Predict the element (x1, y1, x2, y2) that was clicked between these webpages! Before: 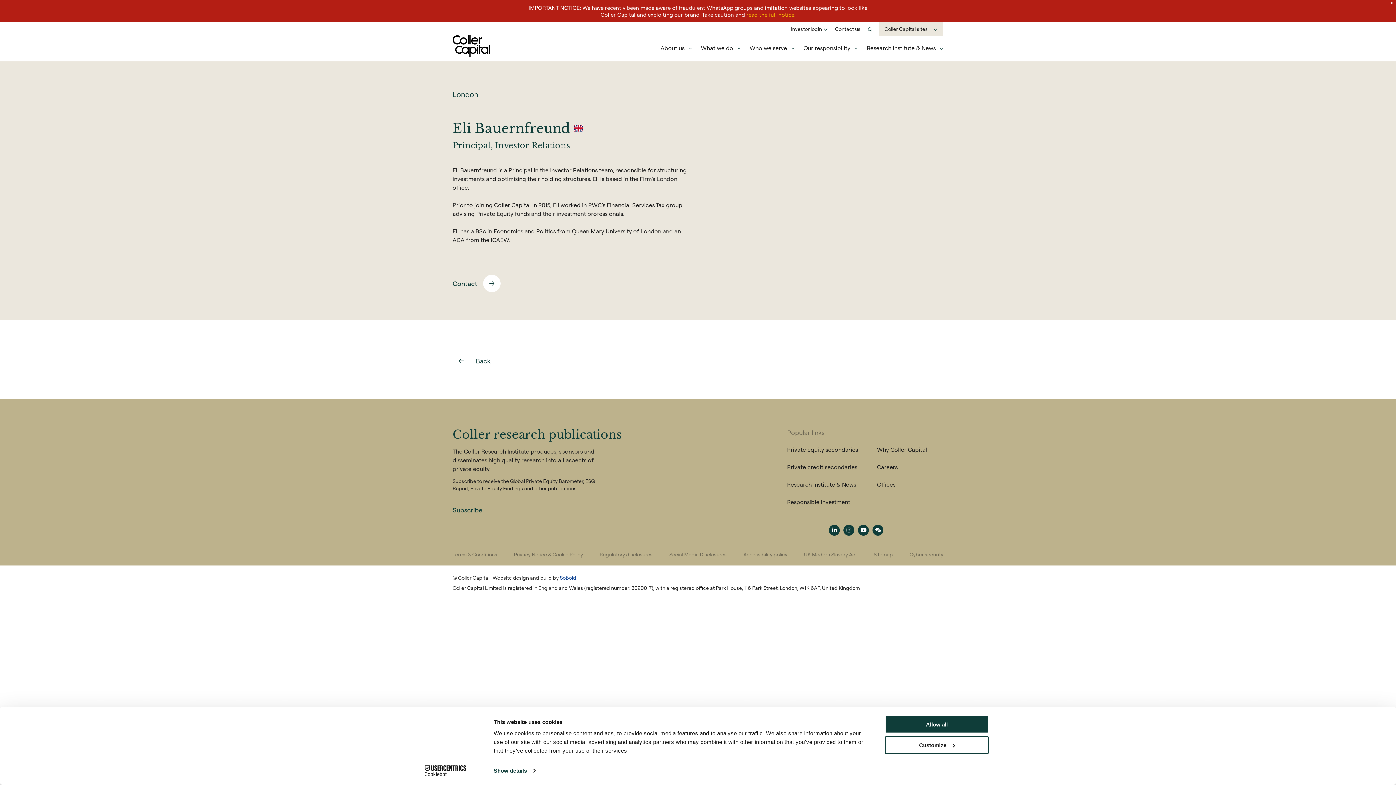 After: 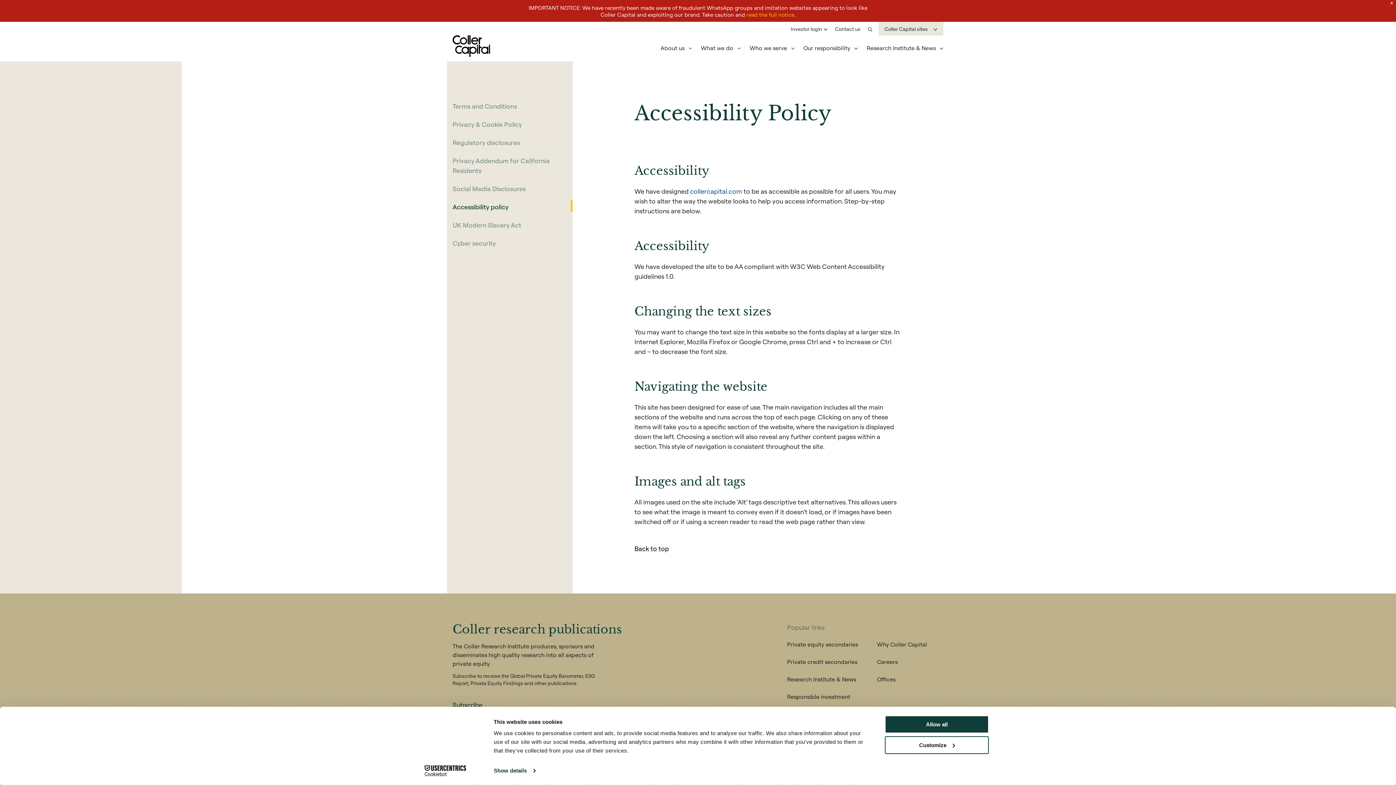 Action: label: Accessibility policy bbox: (743, 551, 787, 558)